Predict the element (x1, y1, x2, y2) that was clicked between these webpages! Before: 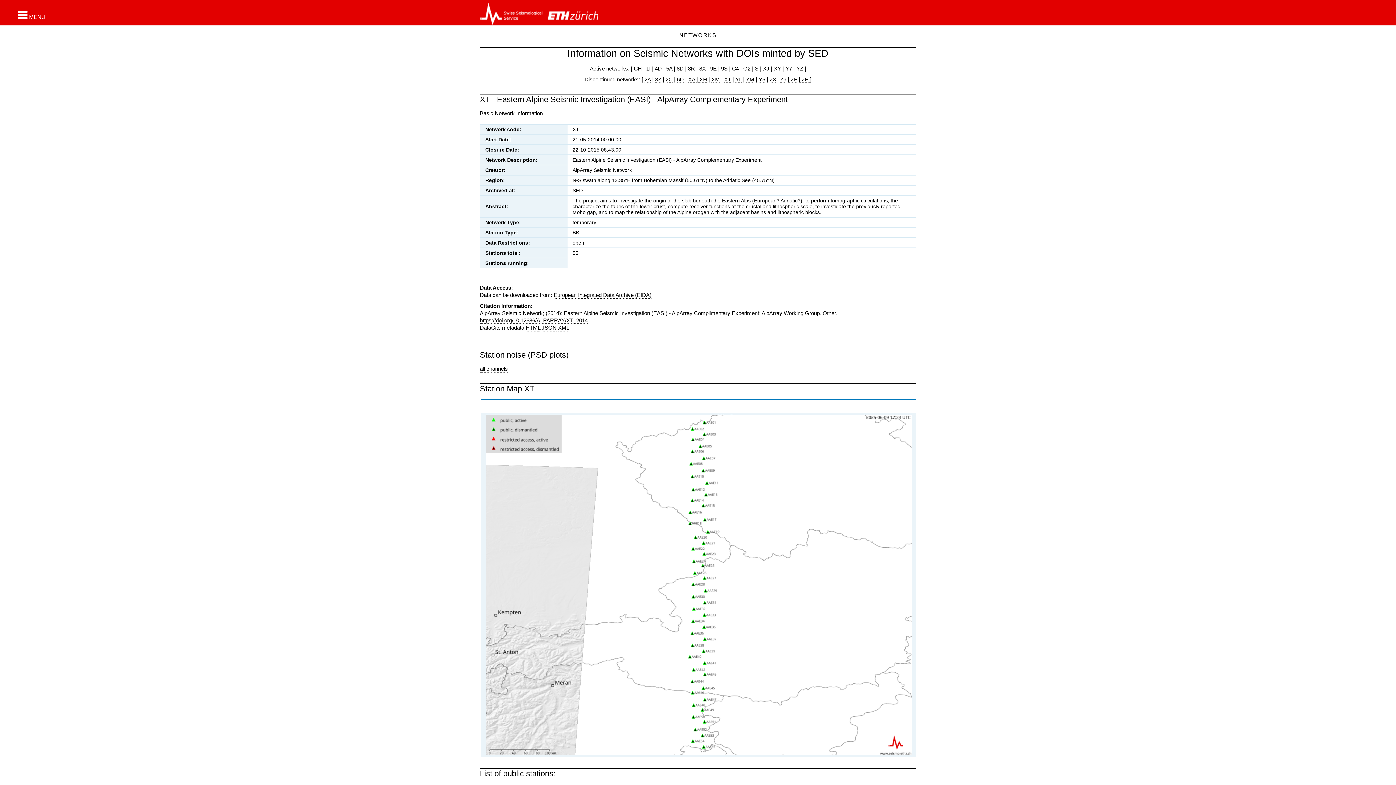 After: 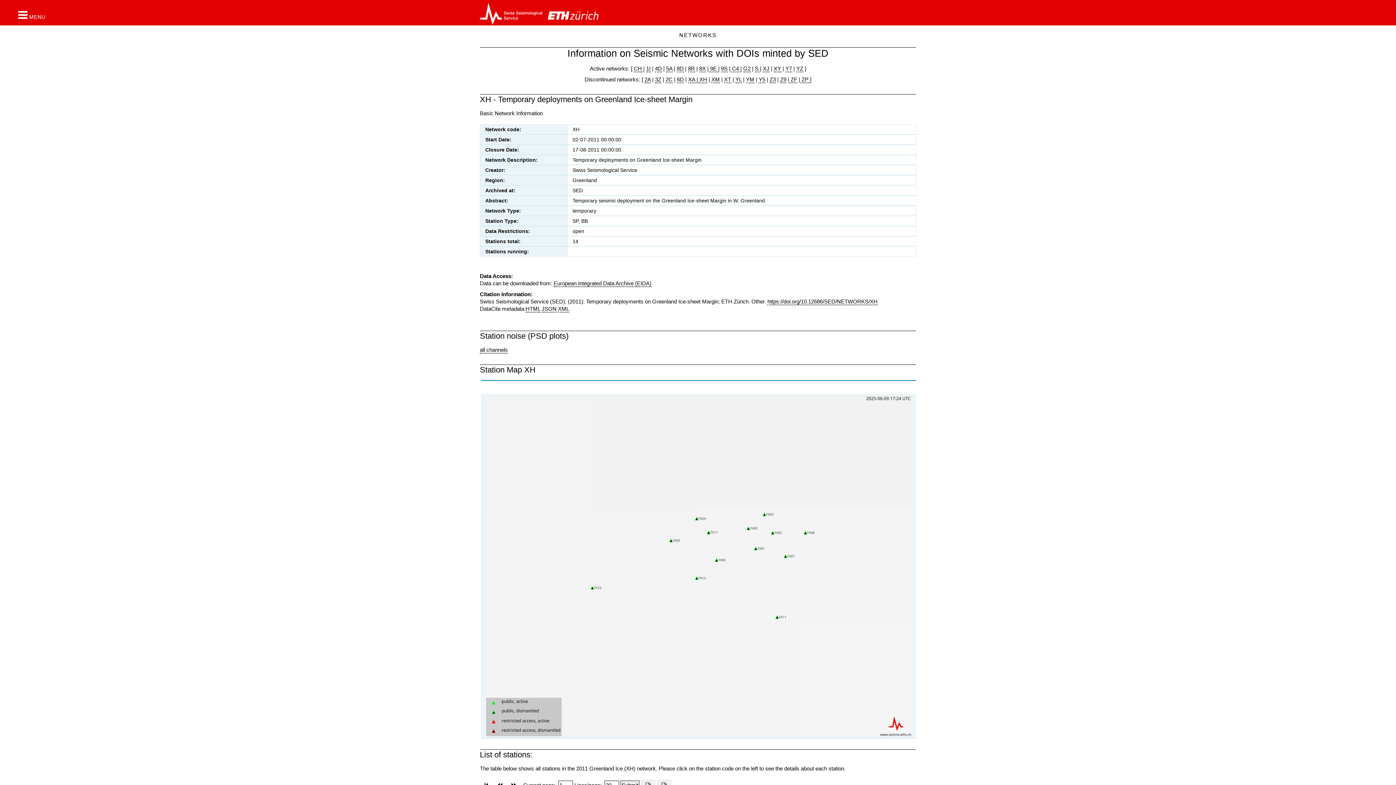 Action: label:  XH bbox: (698, 76, 707, 83)